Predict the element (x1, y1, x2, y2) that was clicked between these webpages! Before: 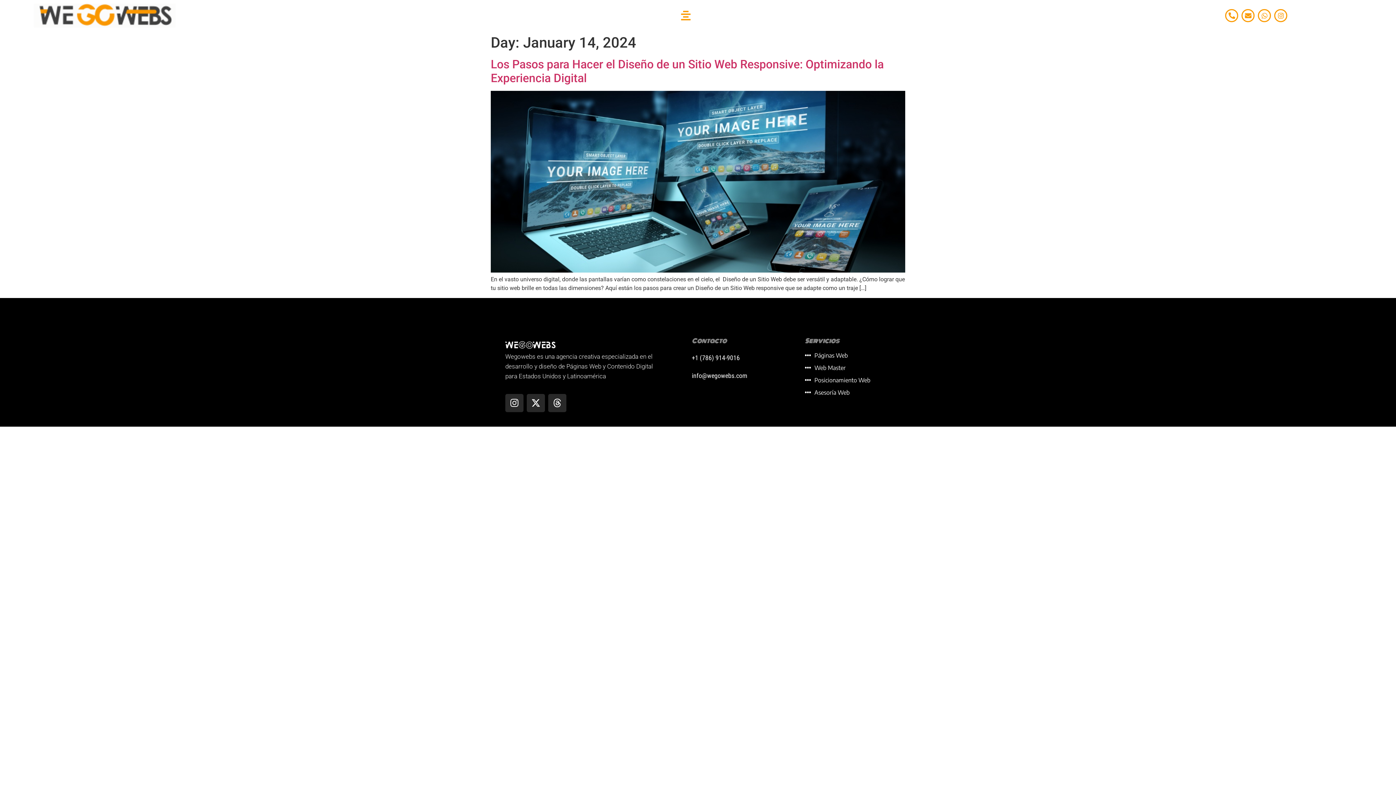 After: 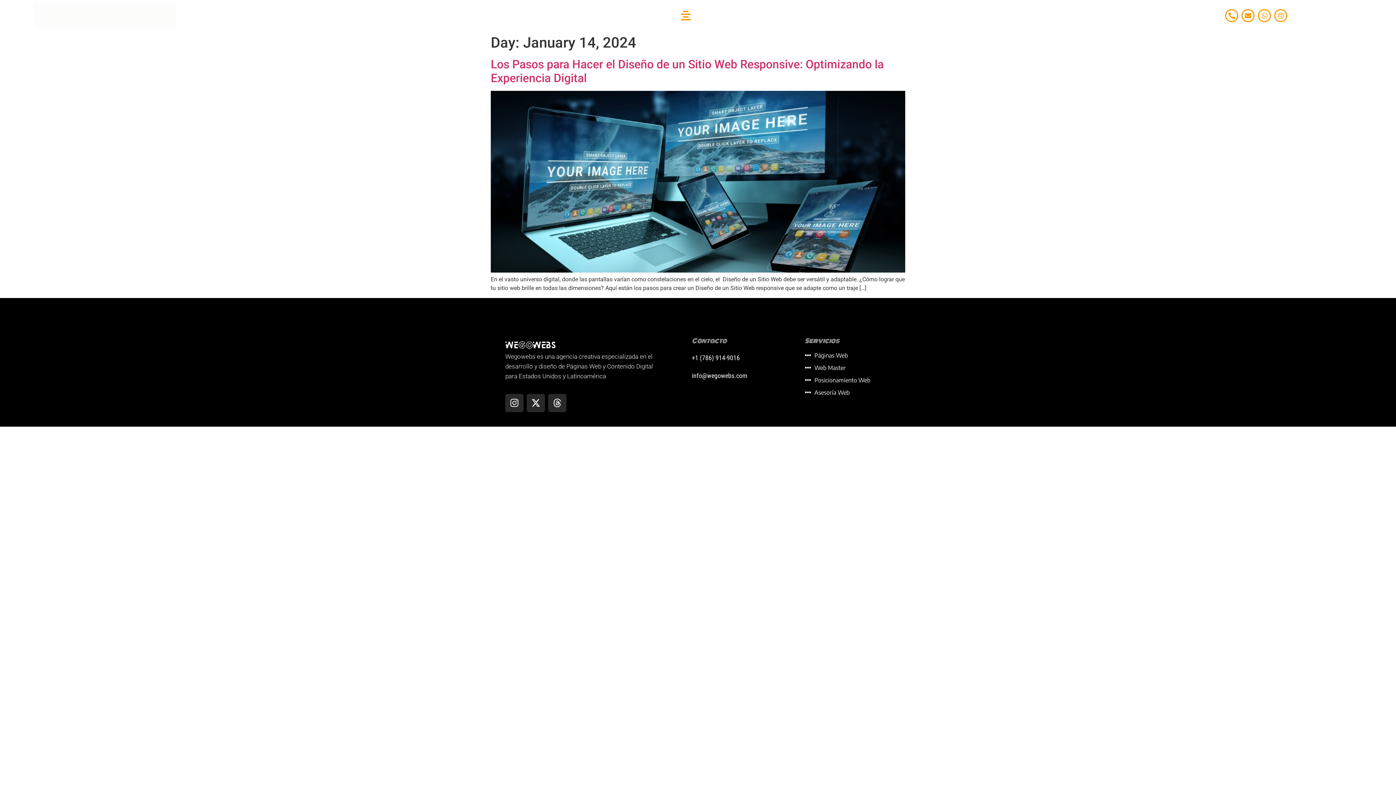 Action: bbox: (692, 371, 747, 379) label: info@wegowebs.com